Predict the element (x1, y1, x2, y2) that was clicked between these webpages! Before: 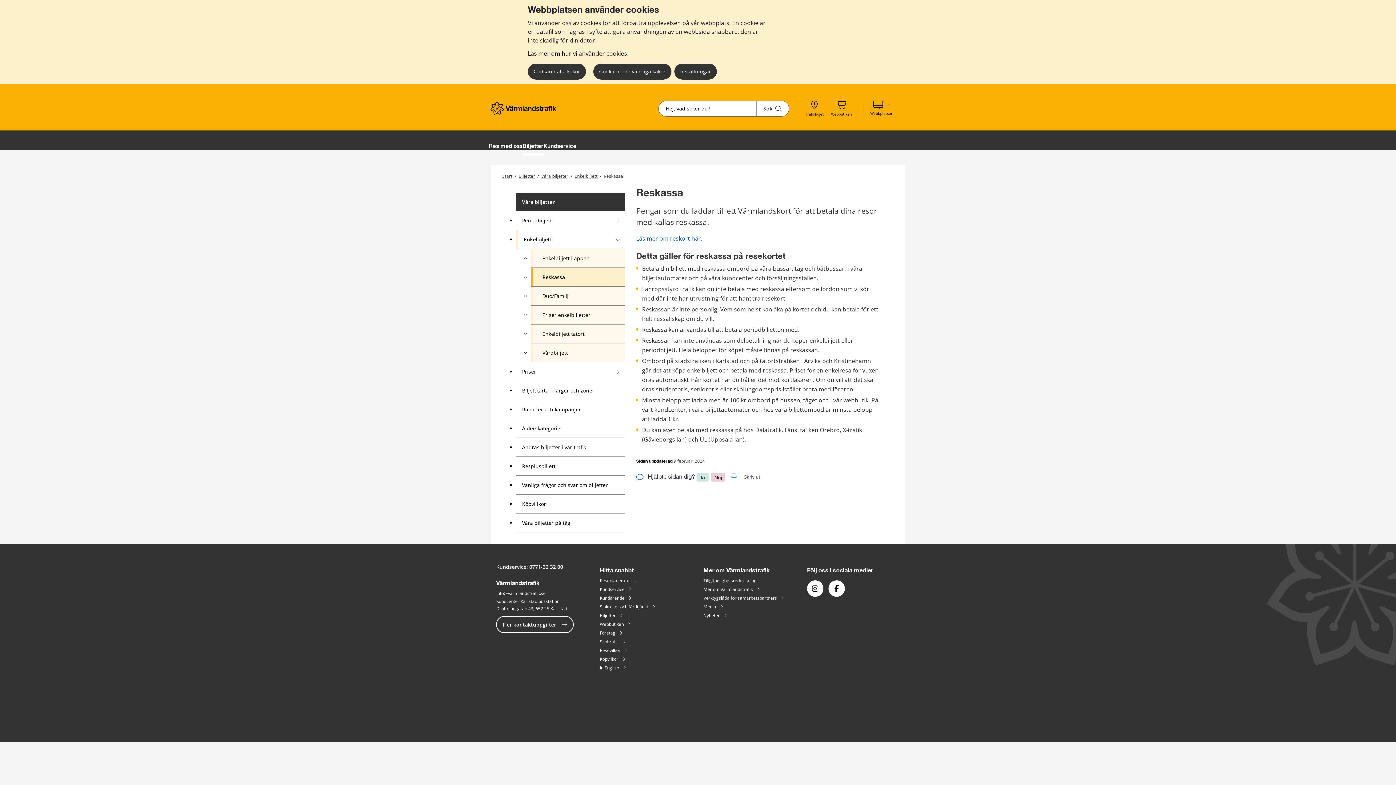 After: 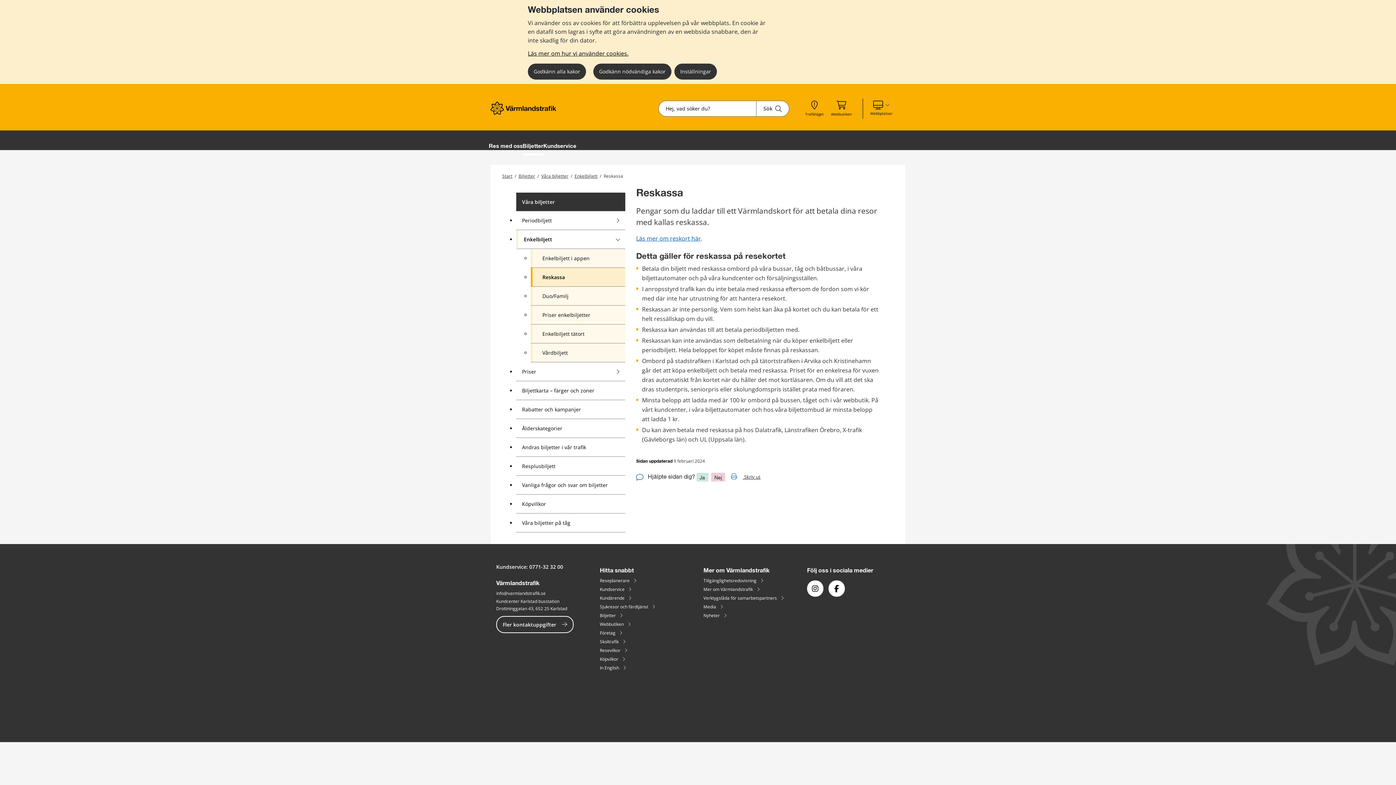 Action: label: Skriv ut - öppnas i nytt fönster bbox: (731, 472, 760, 481)